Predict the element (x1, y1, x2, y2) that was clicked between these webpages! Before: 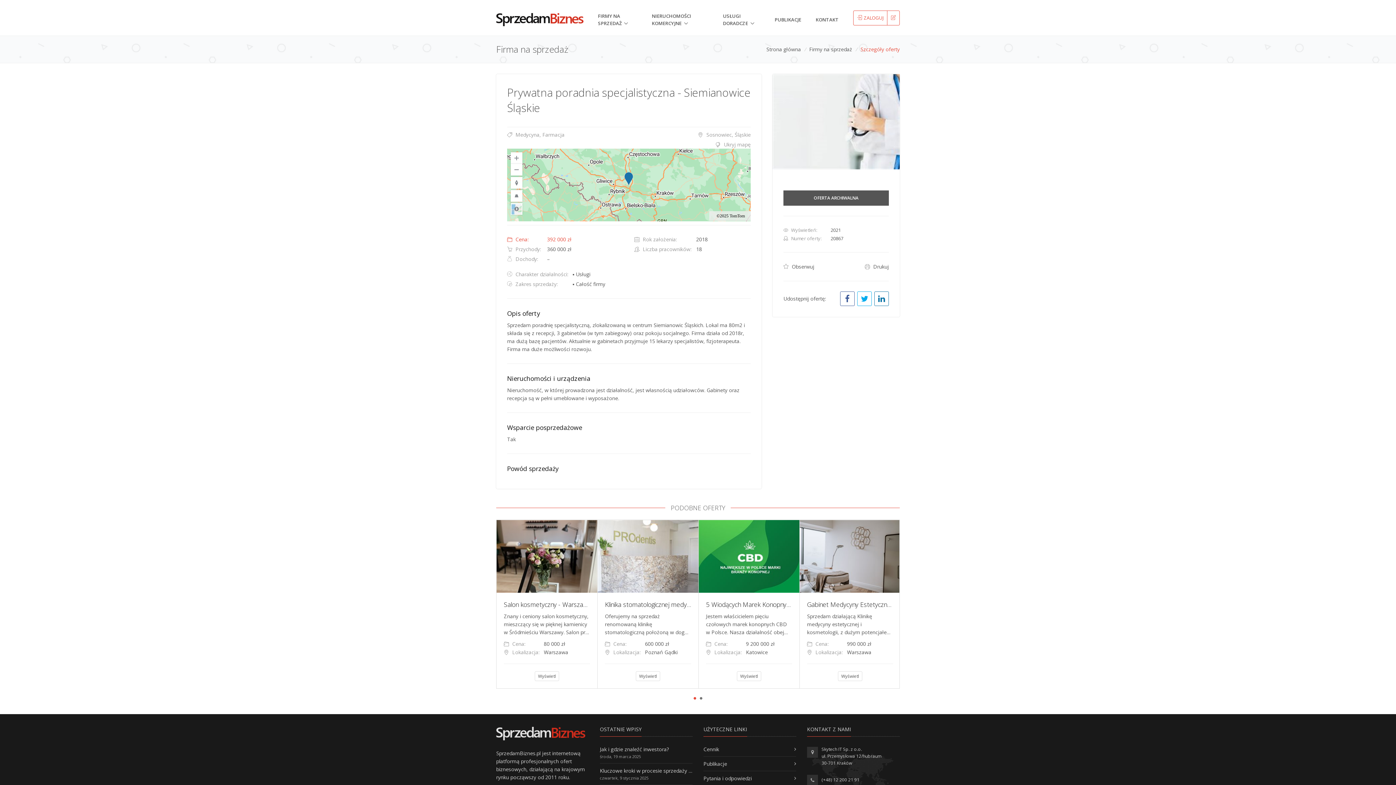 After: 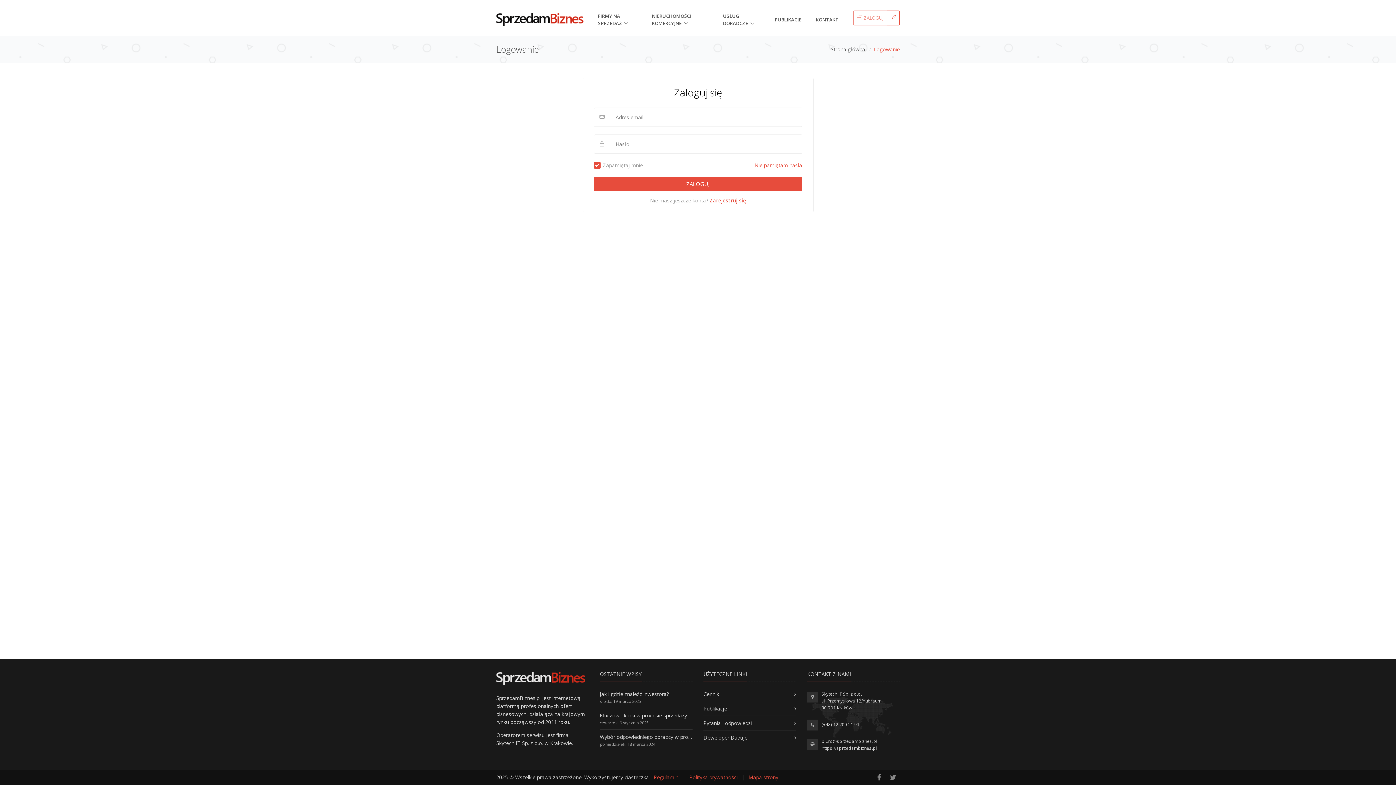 Action: label:  Obserwuj bbox: (783, 263, 814, 270)